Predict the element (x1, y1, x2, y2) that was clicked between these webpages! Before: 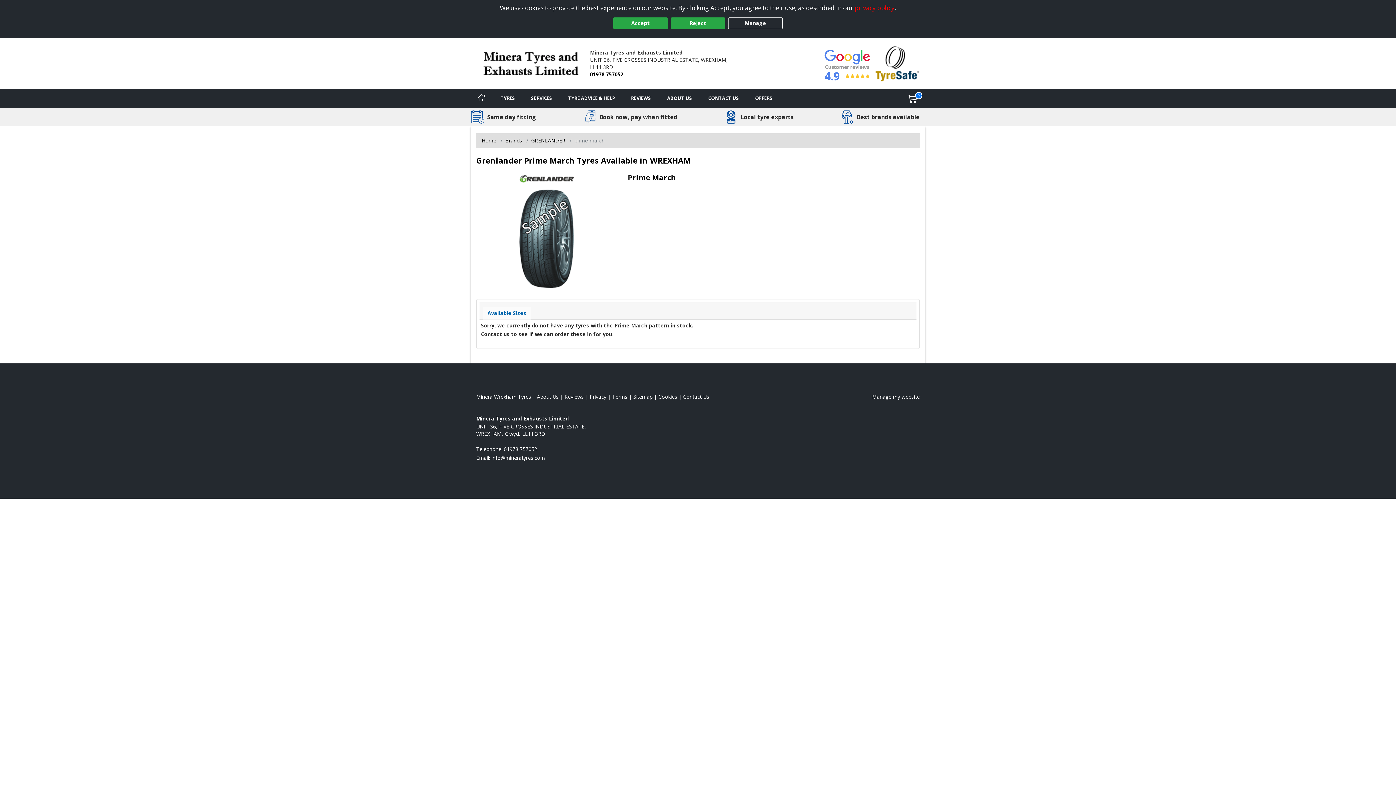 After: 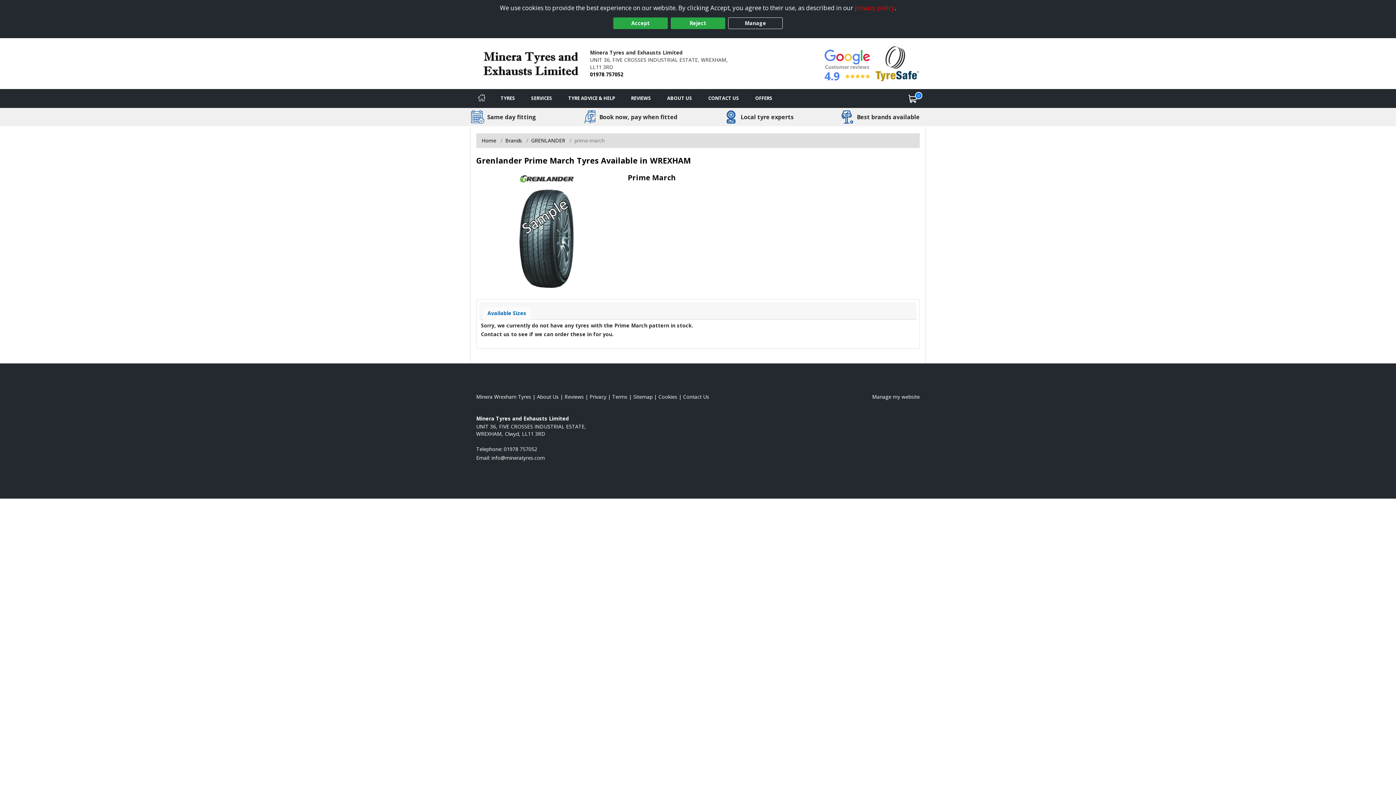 Action: bbox: (483, 306, 530, 319) label: Available Sizes